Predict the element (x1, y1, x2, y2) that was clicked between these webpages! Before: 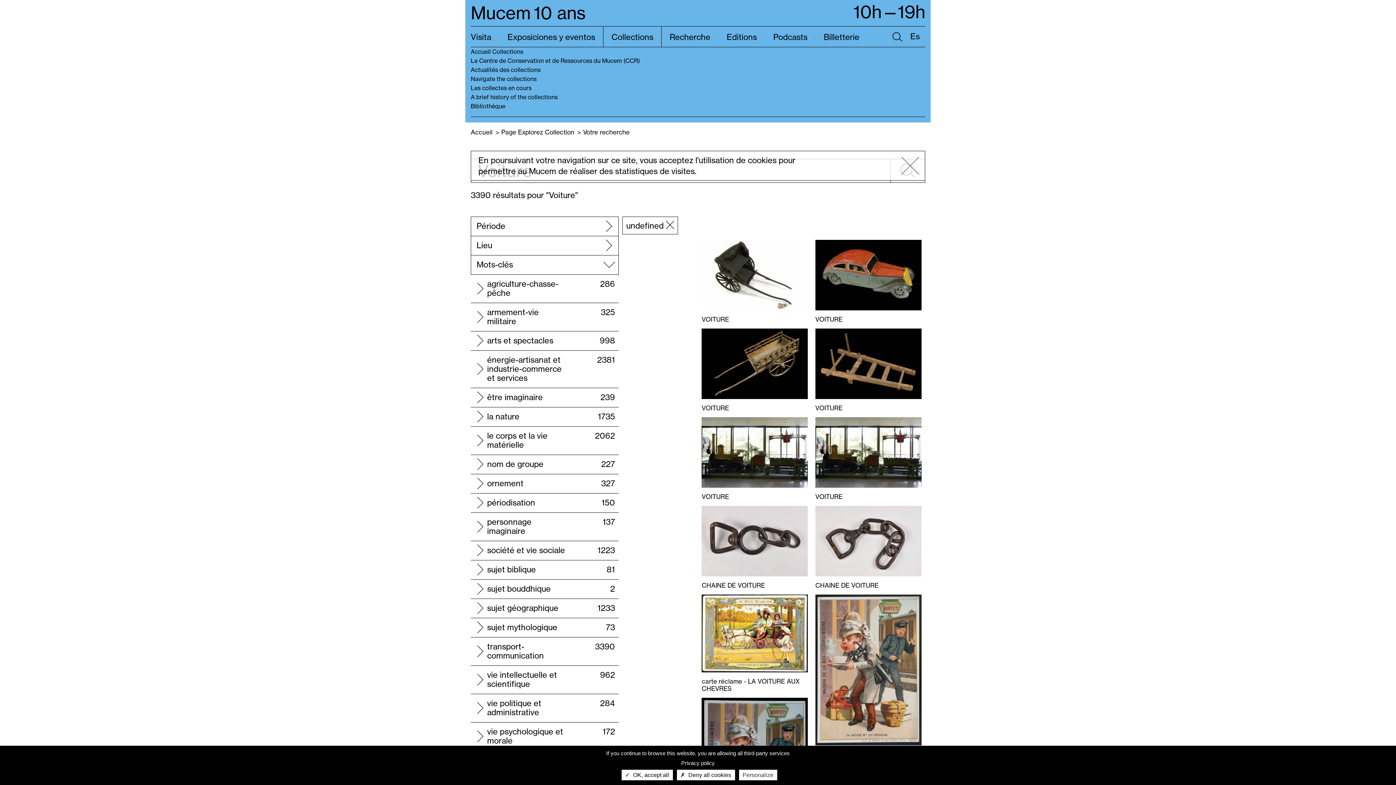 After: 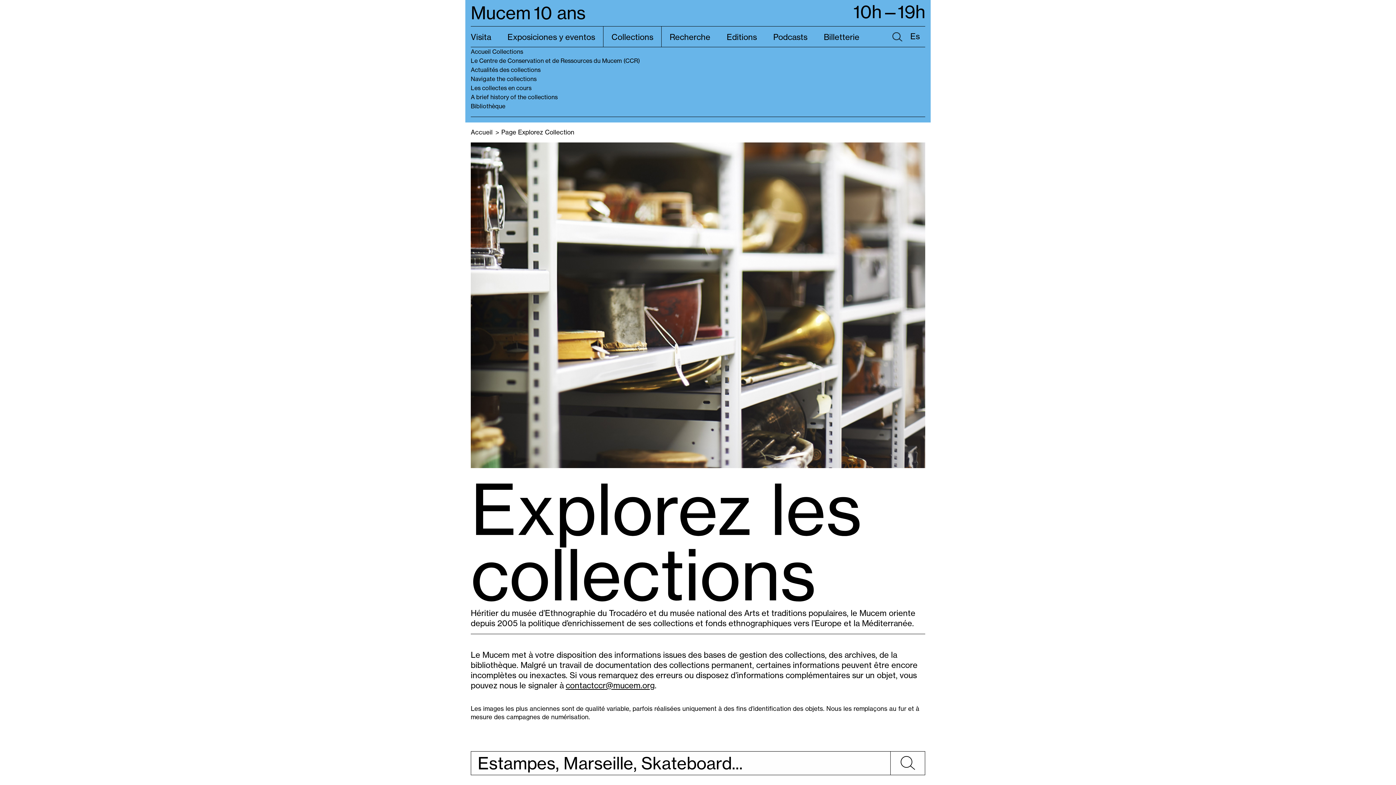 Action: bbox: (603, 26, 661, 46) label: Collections